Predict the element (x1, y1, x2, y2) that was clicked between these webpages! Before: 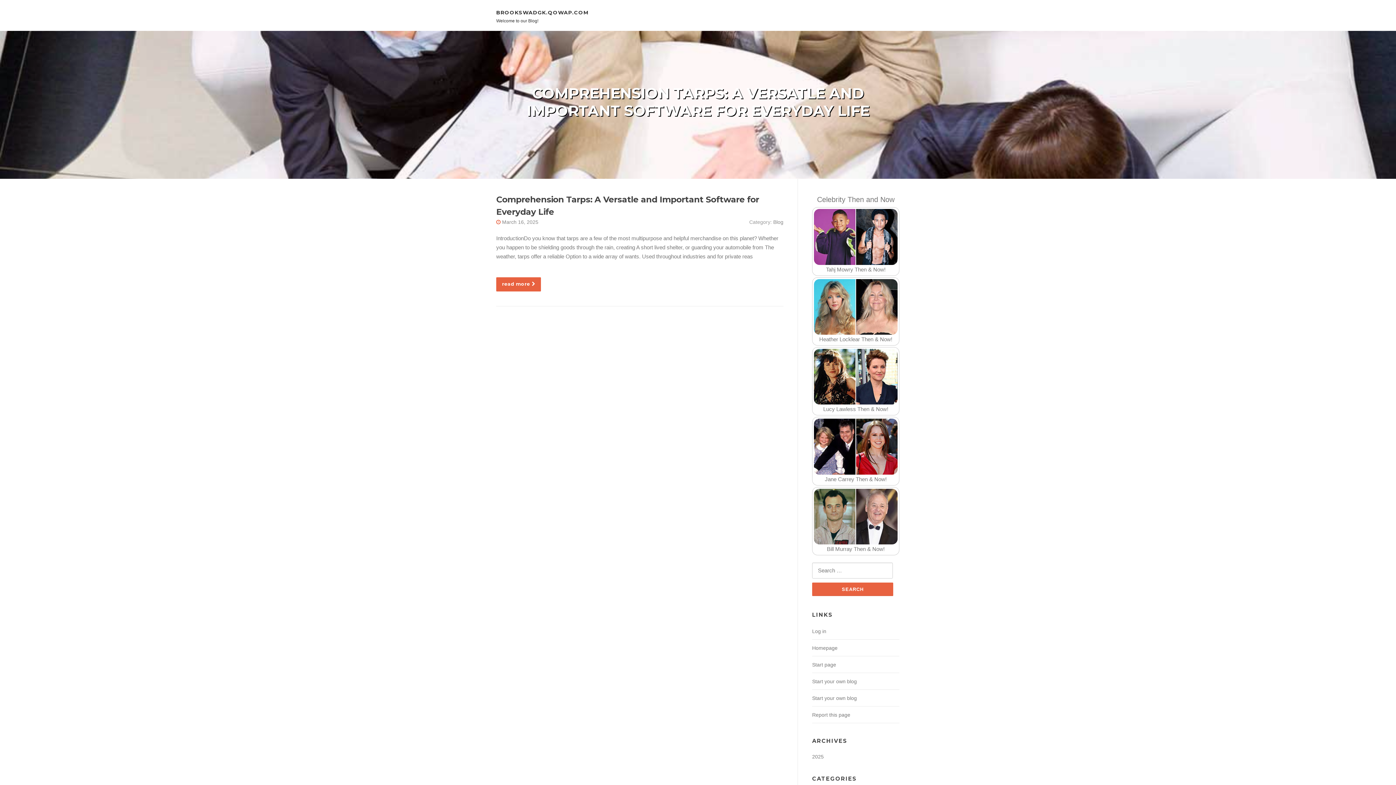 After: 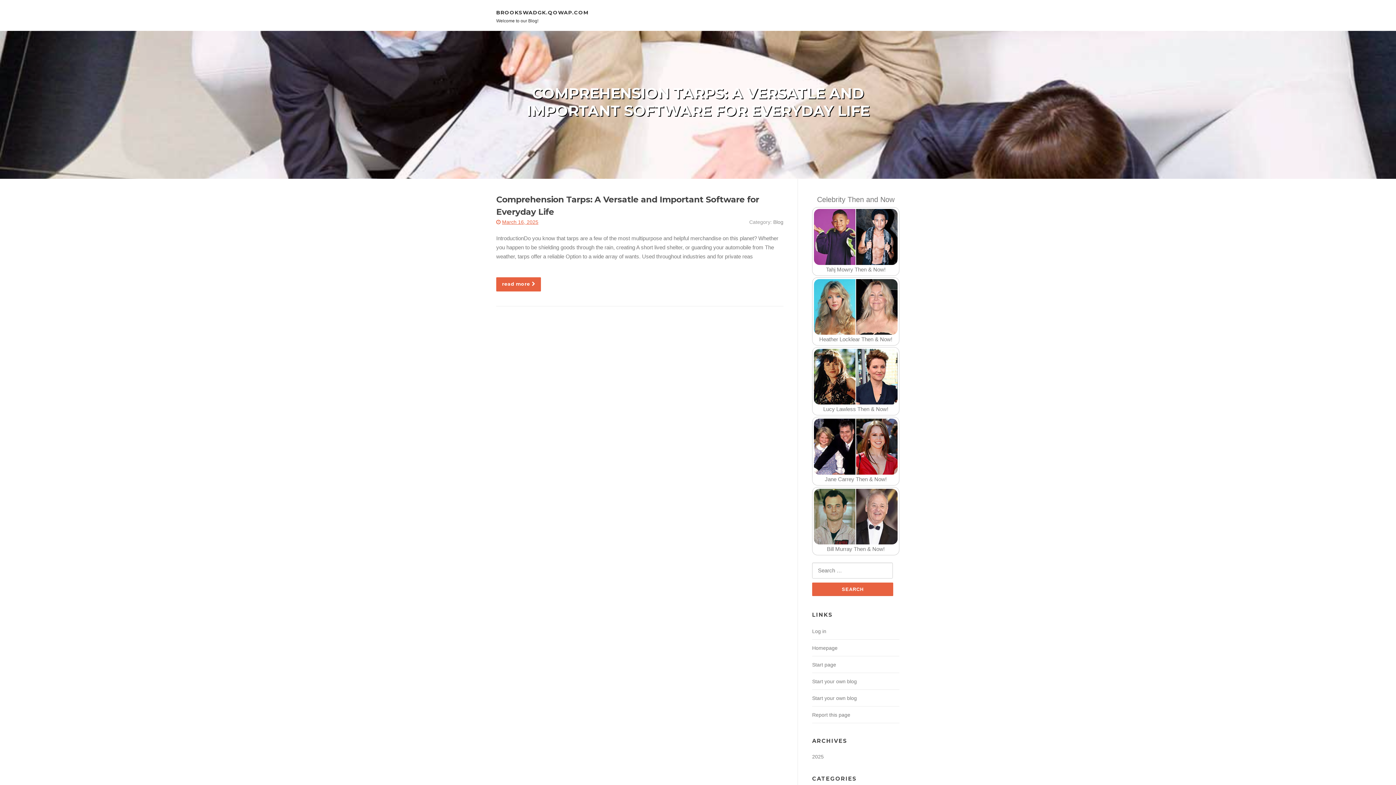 Action: bbox: (502, 219, 538, 225) label: March 16, 2025